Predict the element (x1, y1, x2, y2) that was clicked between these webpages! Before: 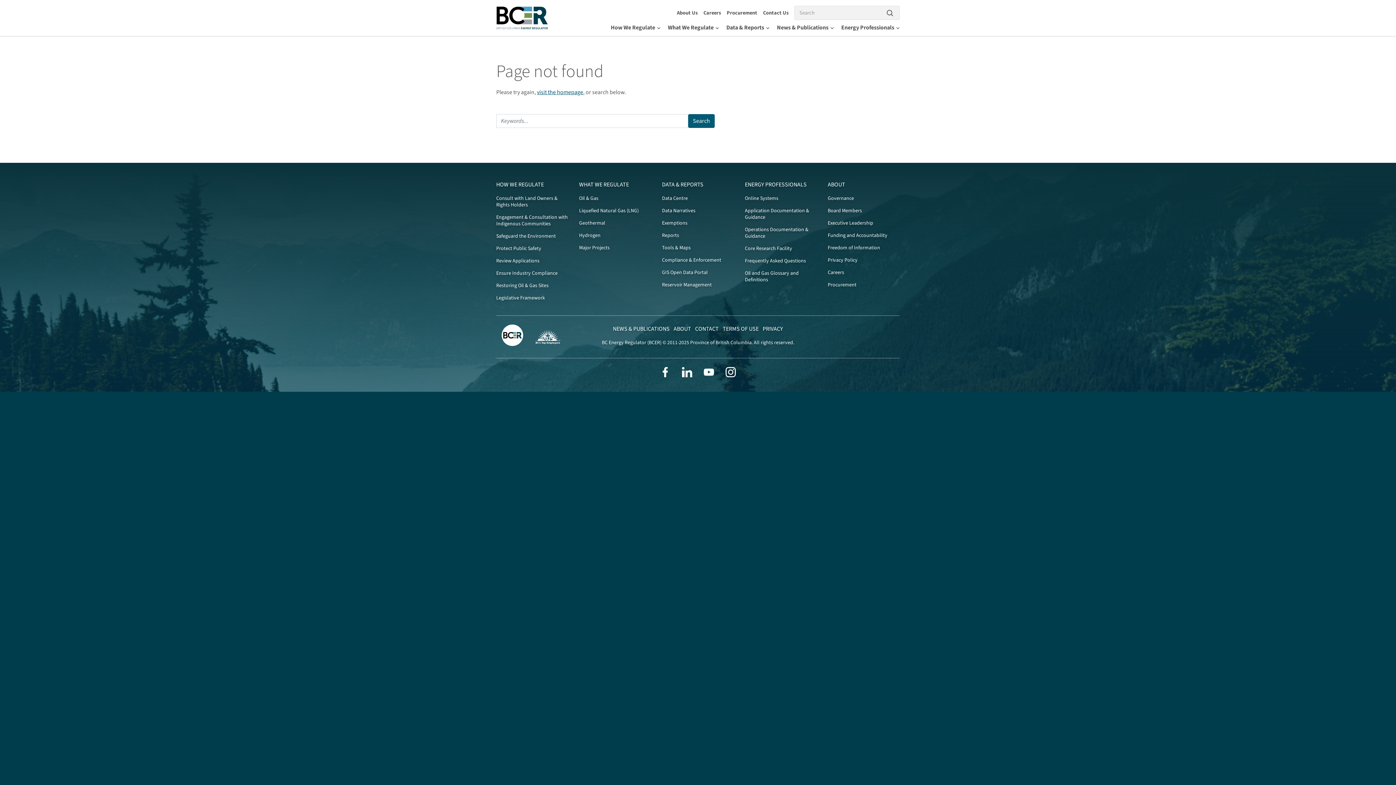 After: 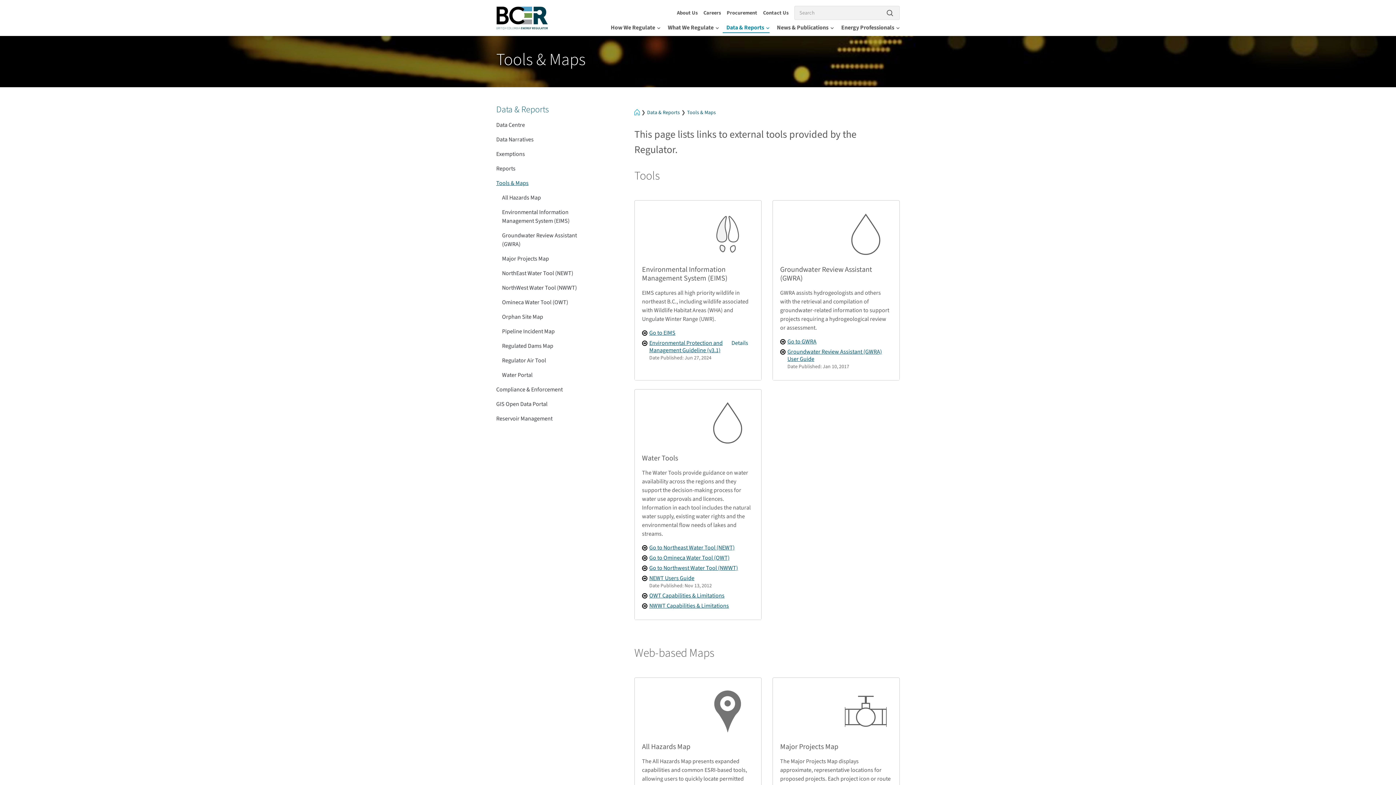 Action: bbox: (662, 244, 690, 251) label: Tools & Maps